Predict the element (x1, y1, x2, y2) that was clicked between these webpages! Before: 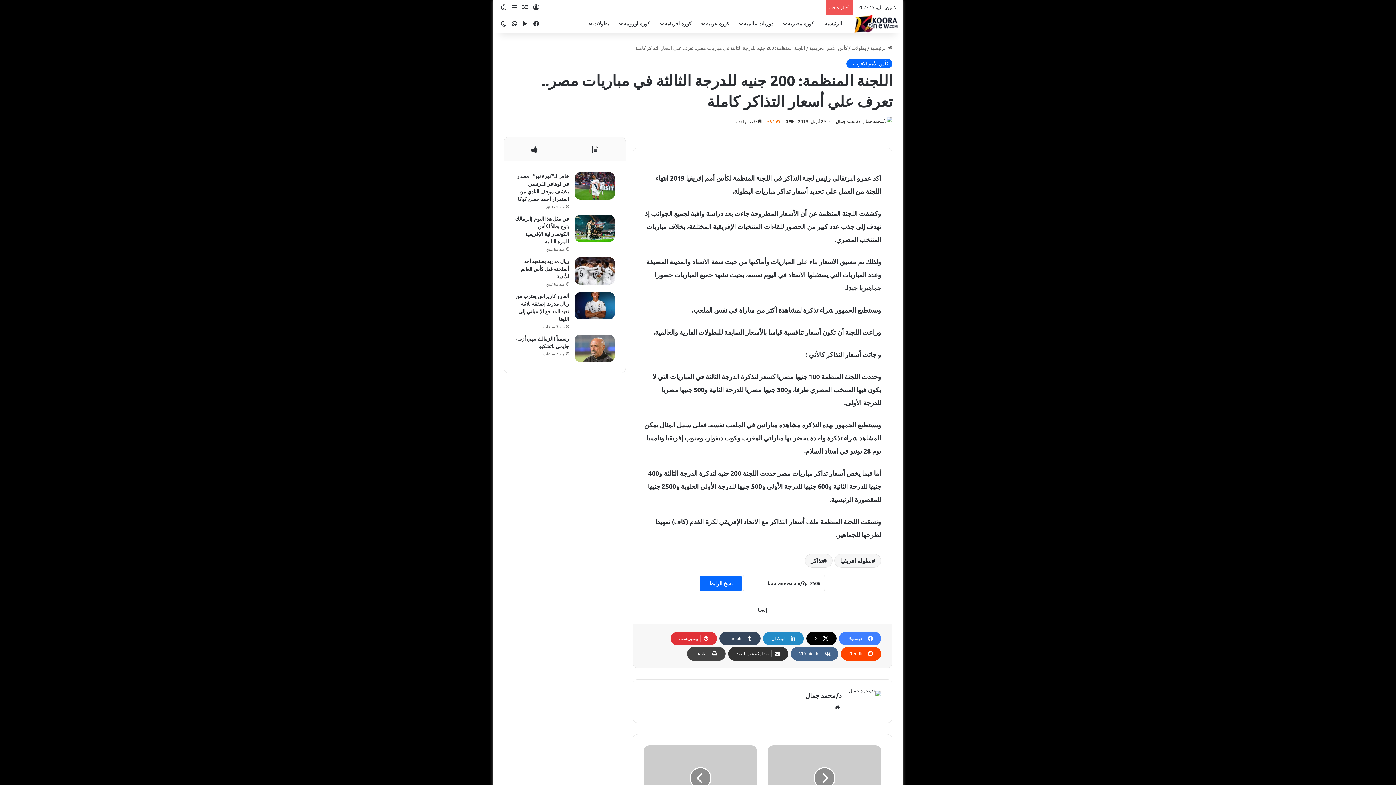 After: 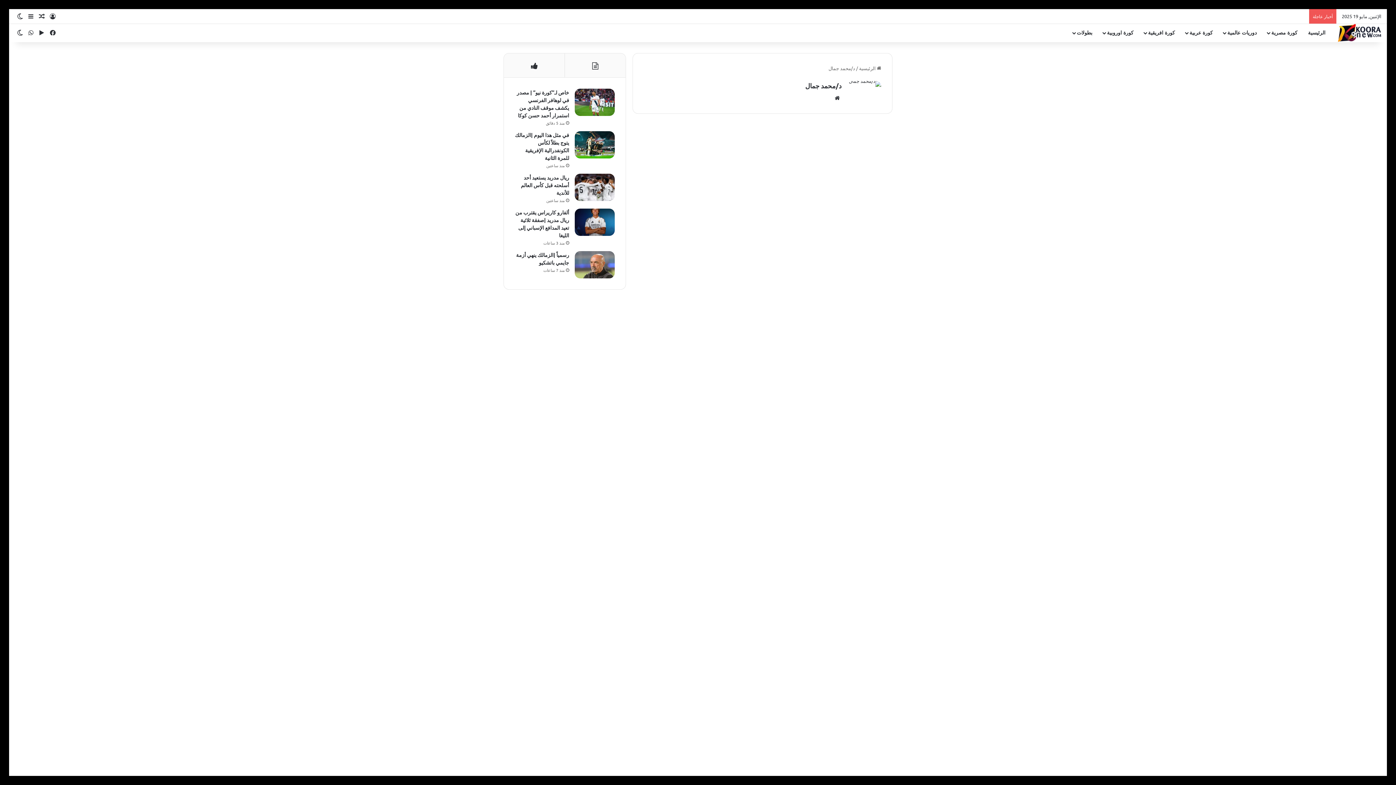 Action: label: د/محمد جمال bbox: (805, 691, 841, 699)